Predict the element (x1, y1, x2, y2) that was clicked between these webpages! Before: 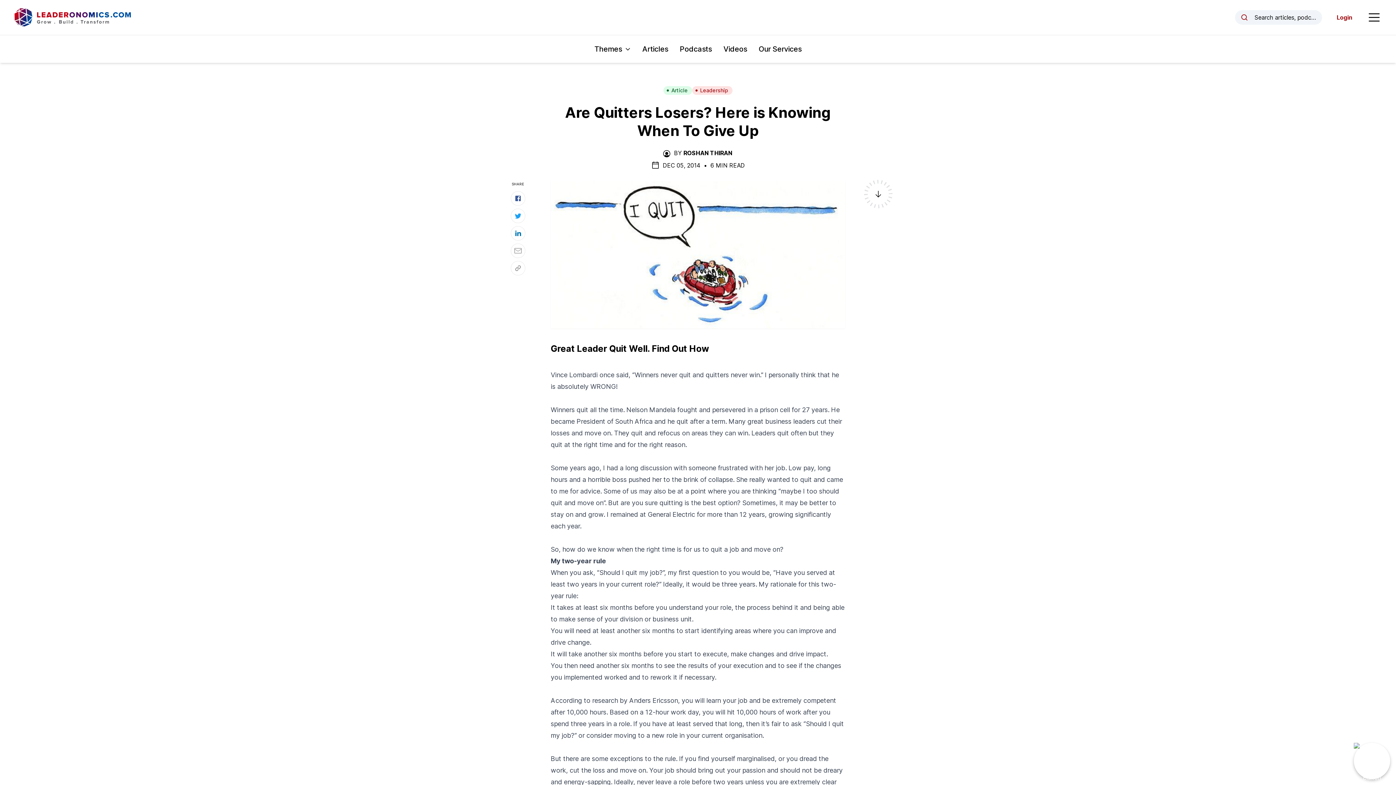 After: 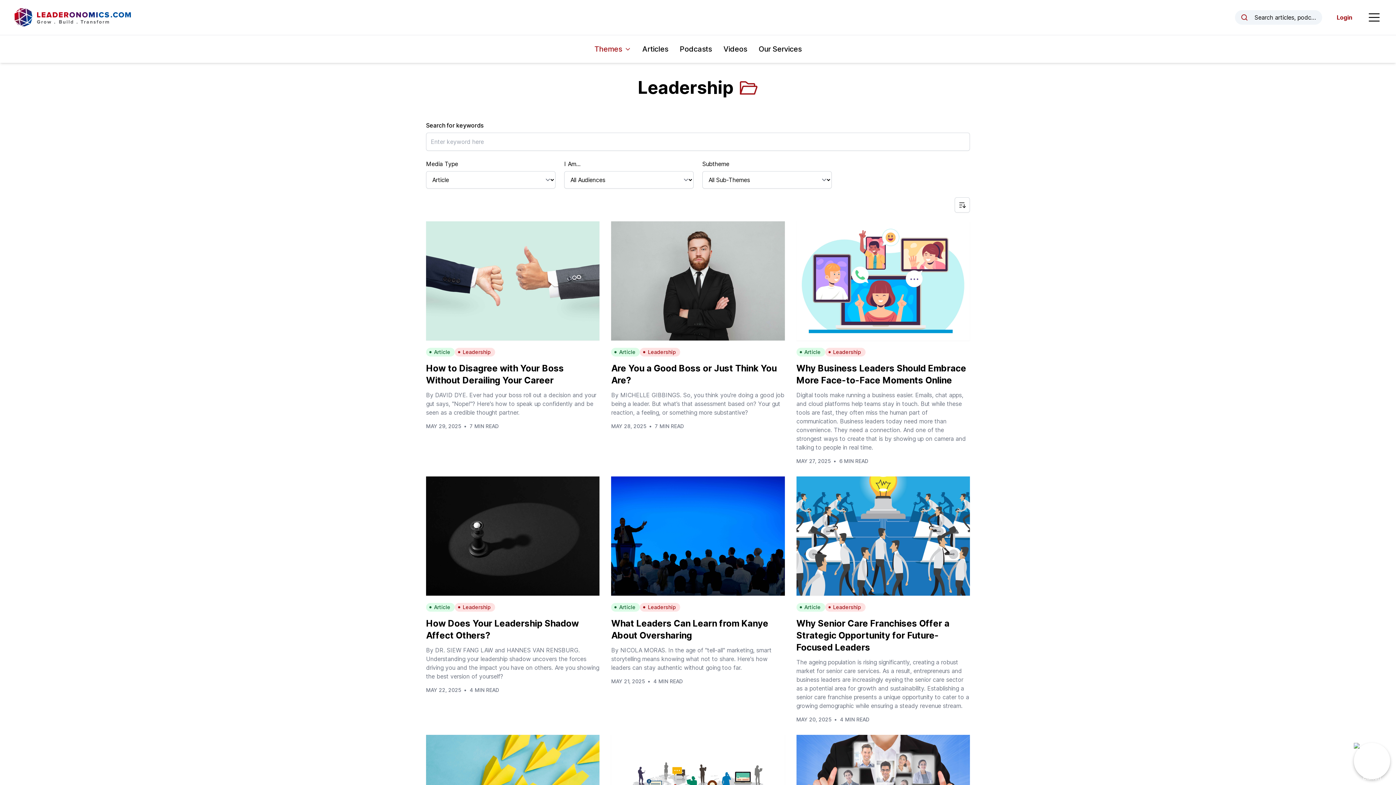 Action: bbox: (692, 86, 732, 94) label: Leadership